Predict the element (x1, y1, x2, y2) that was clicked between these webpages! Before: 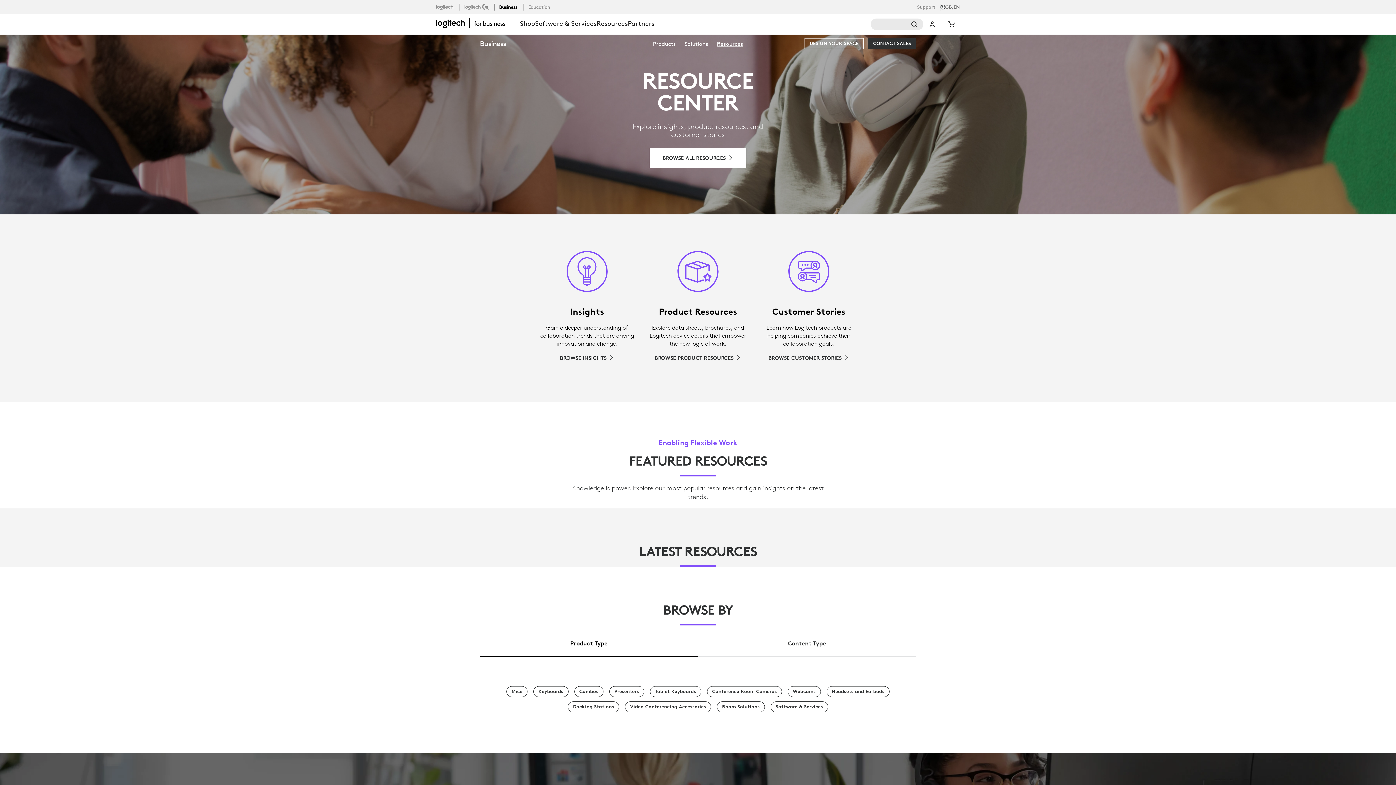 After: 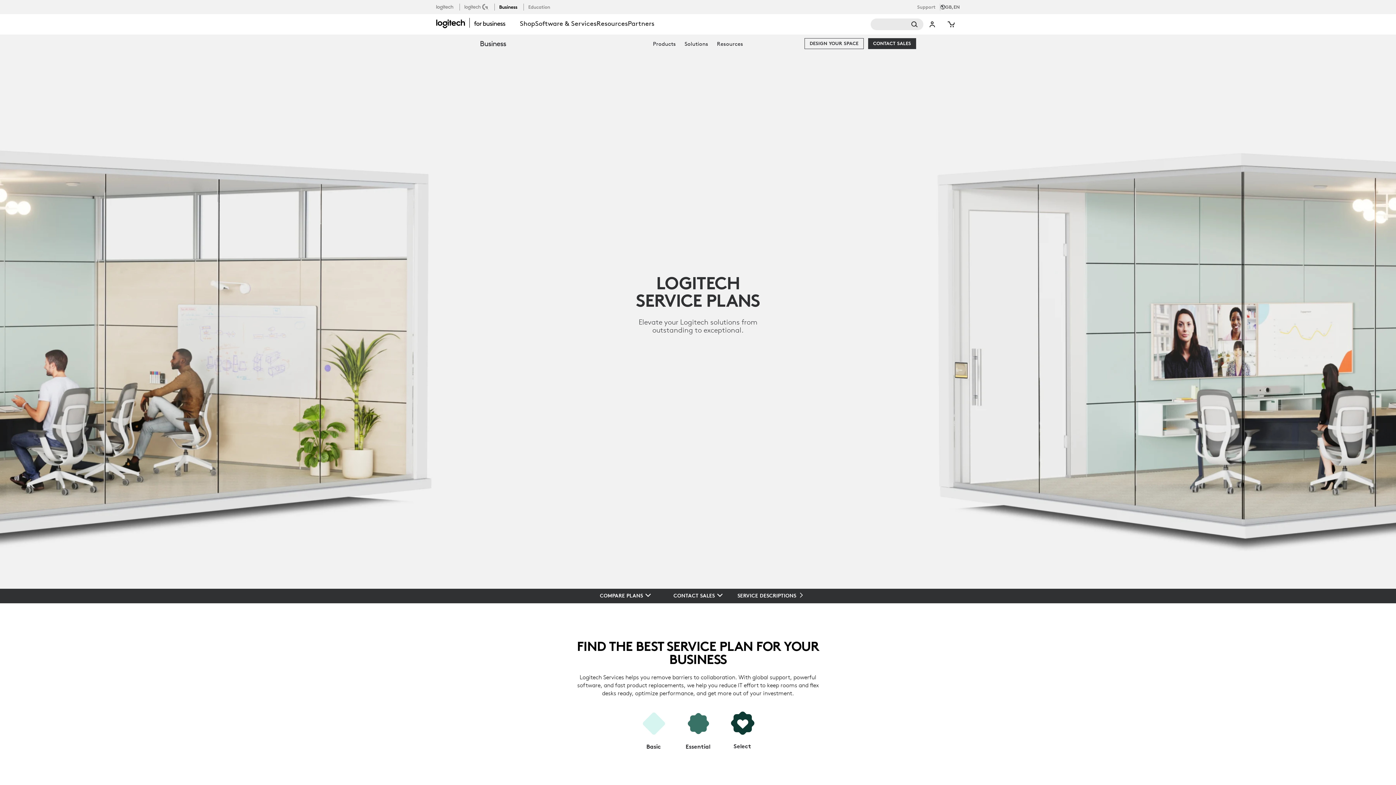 Action: bbox: (535, 14, 596, 34) label: Software & Services